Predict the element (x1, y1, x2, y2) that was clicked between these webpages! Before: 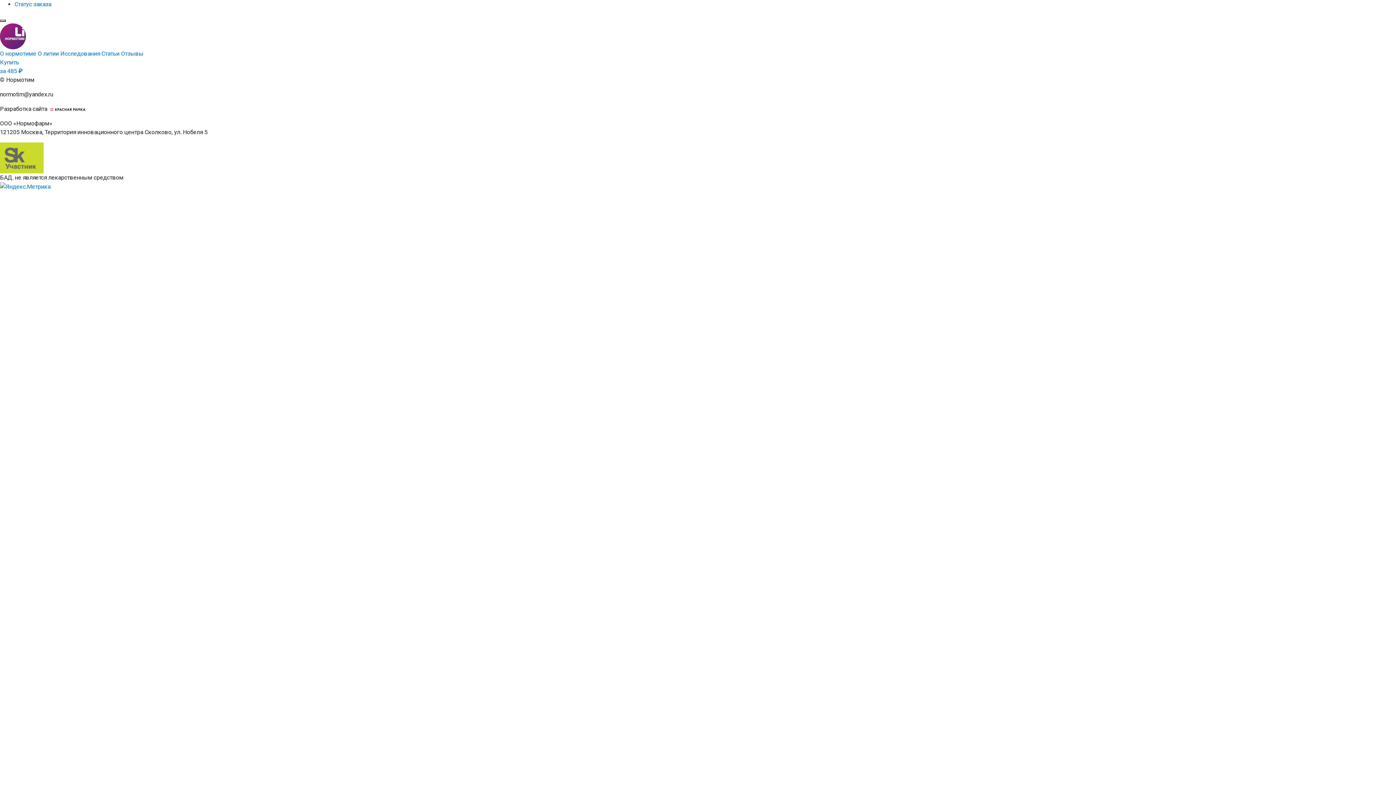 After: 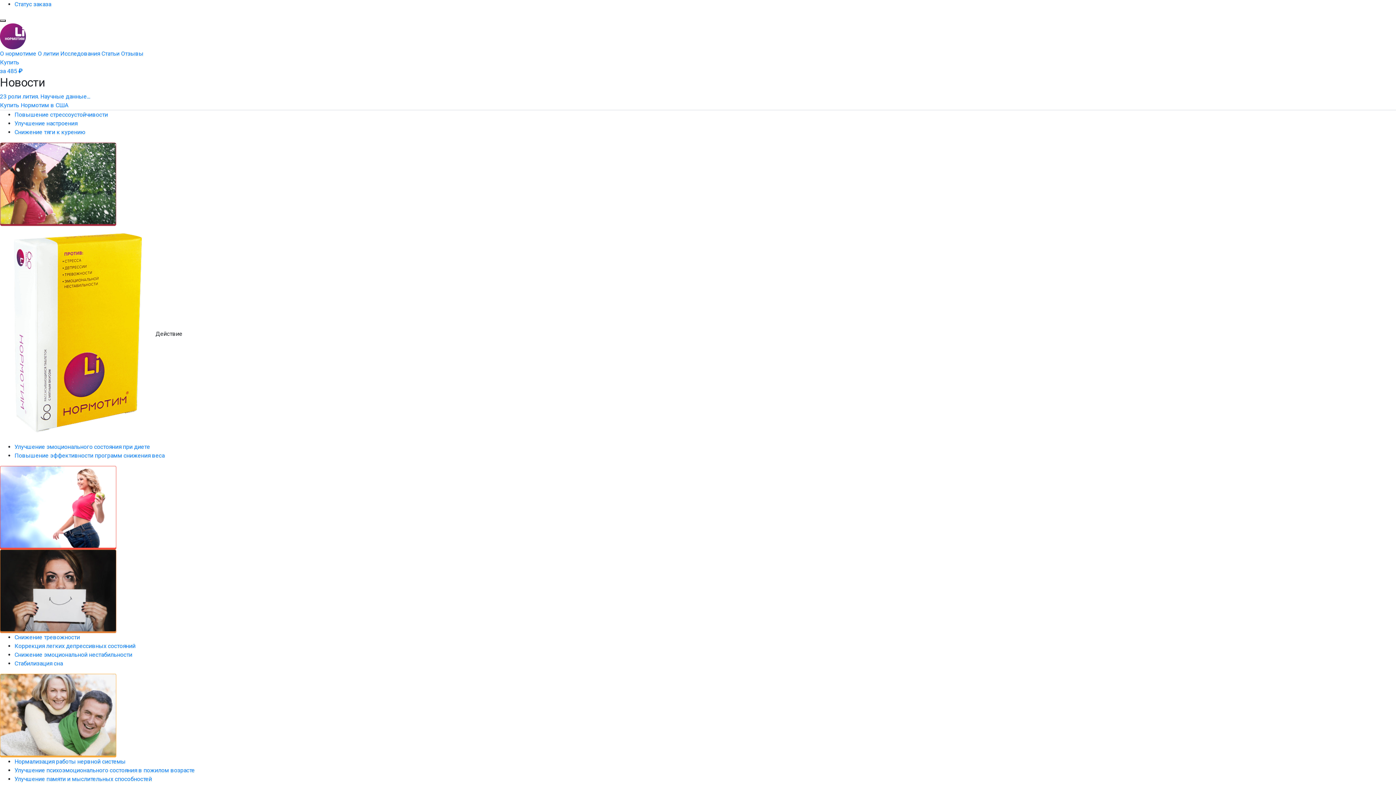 Action: bbox: (0, 32, 26, 39)